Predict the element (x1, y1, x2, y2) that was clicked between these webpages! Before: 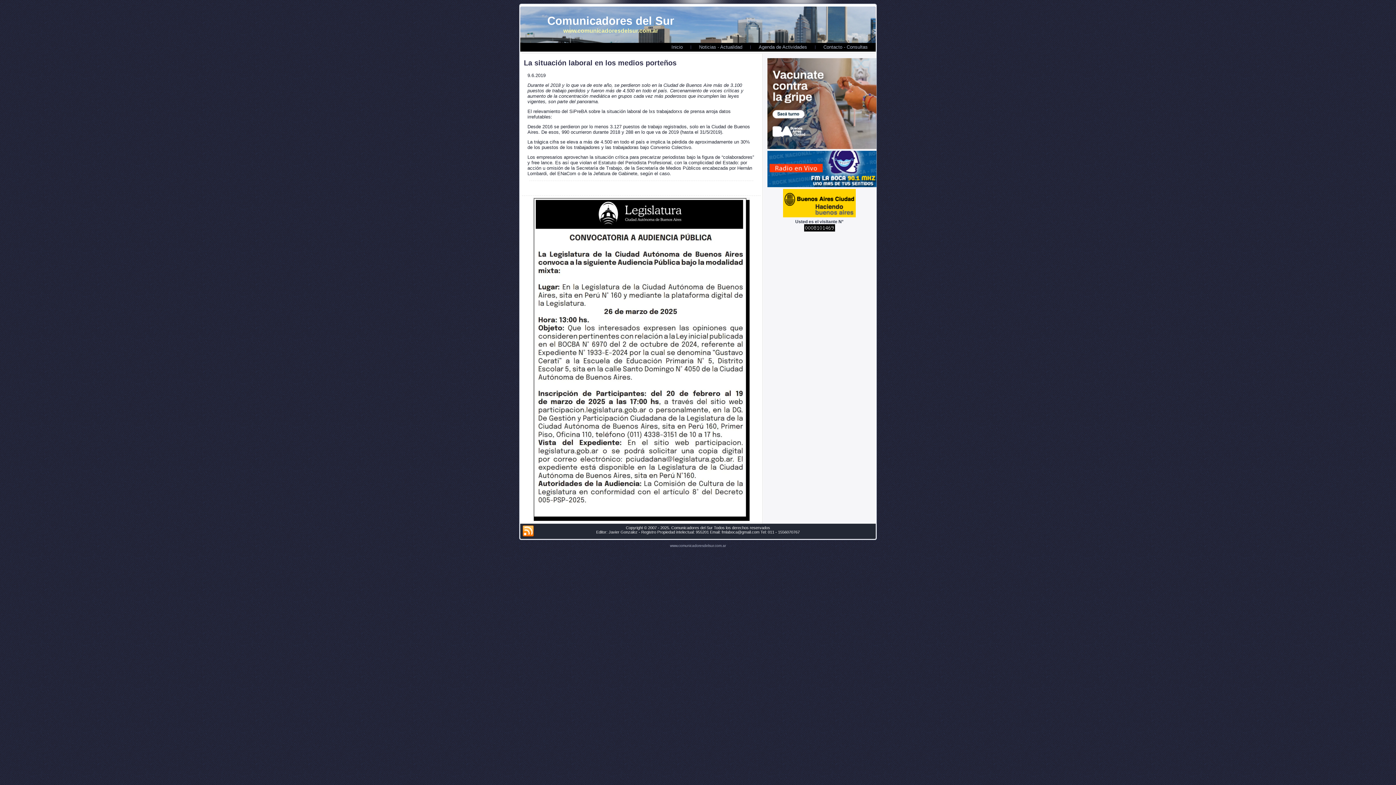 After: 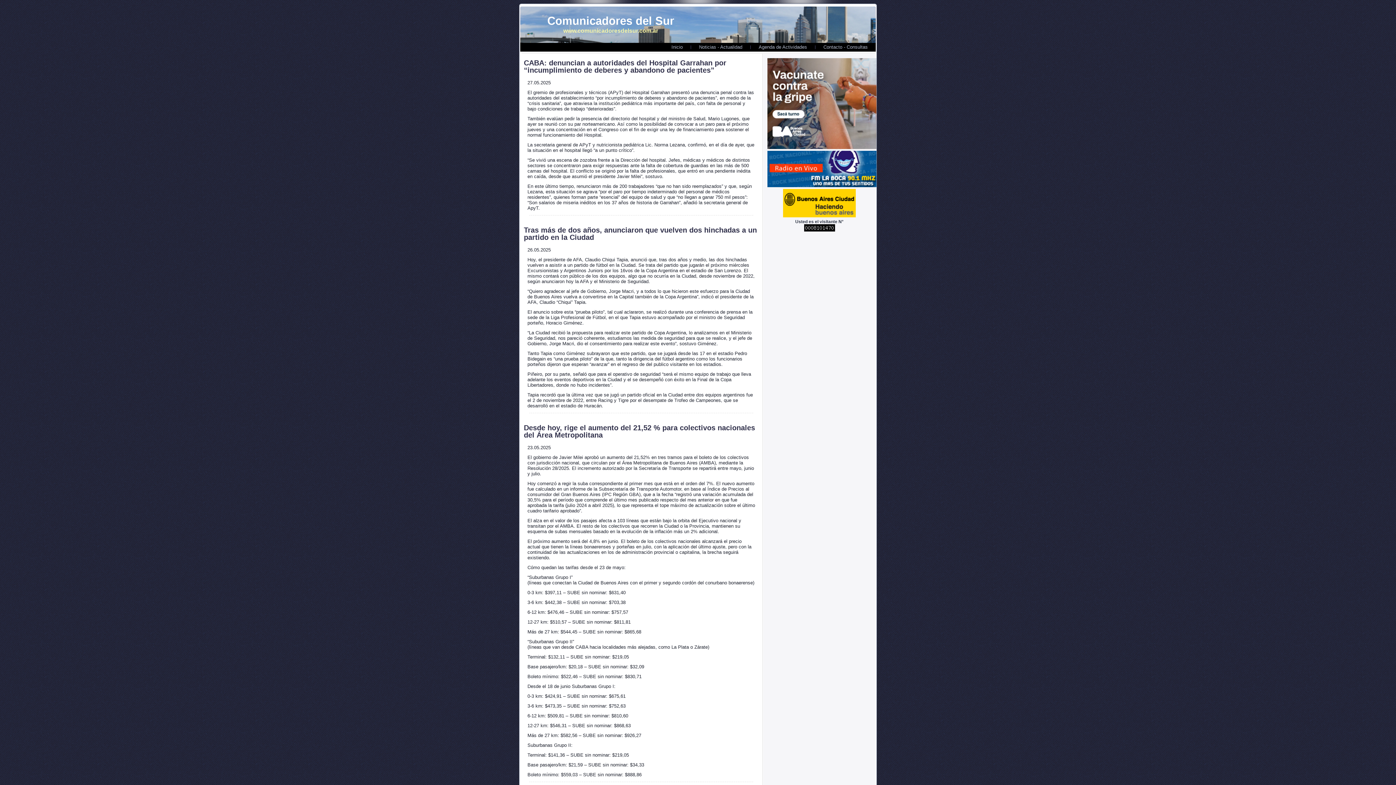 Action: label: Agenda de Actividades bbox: (750, 42, 815, 51)